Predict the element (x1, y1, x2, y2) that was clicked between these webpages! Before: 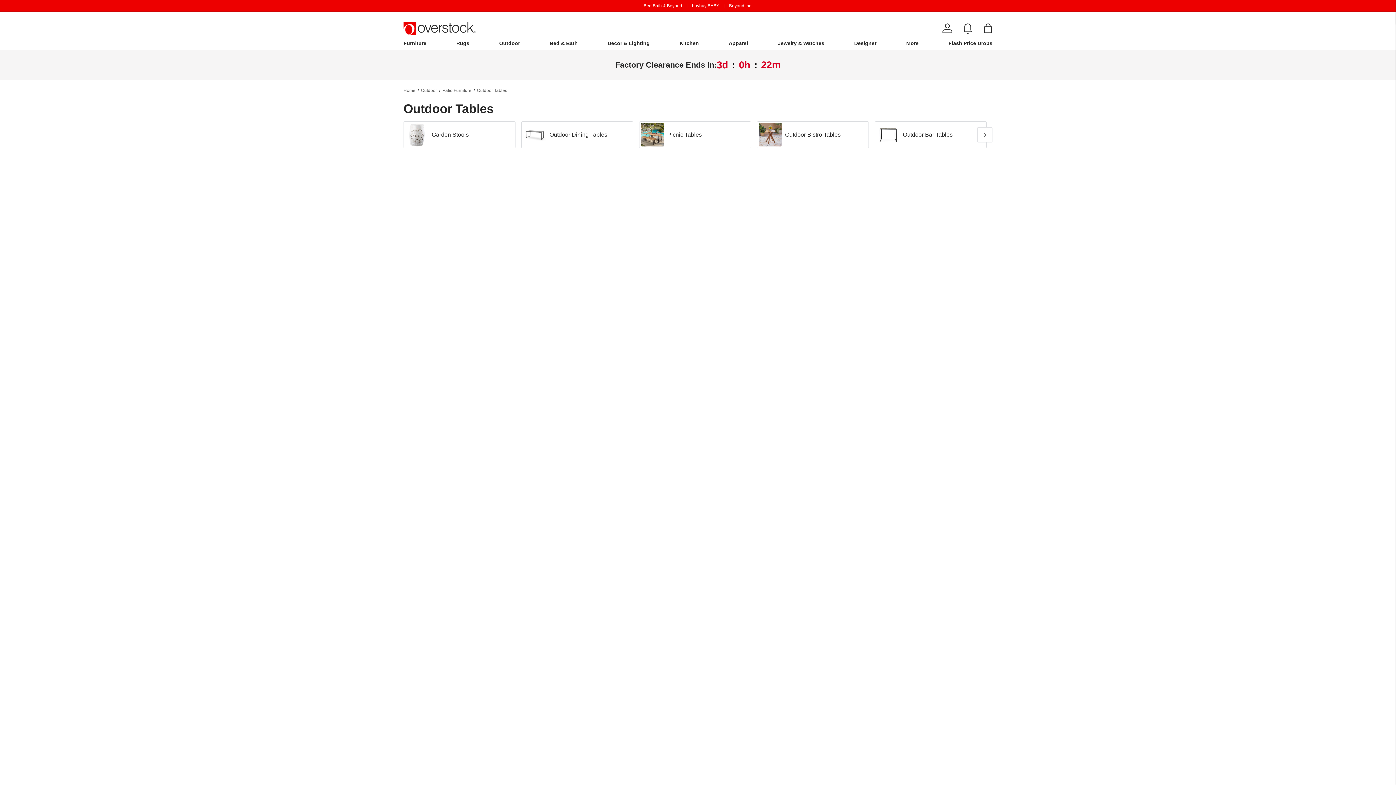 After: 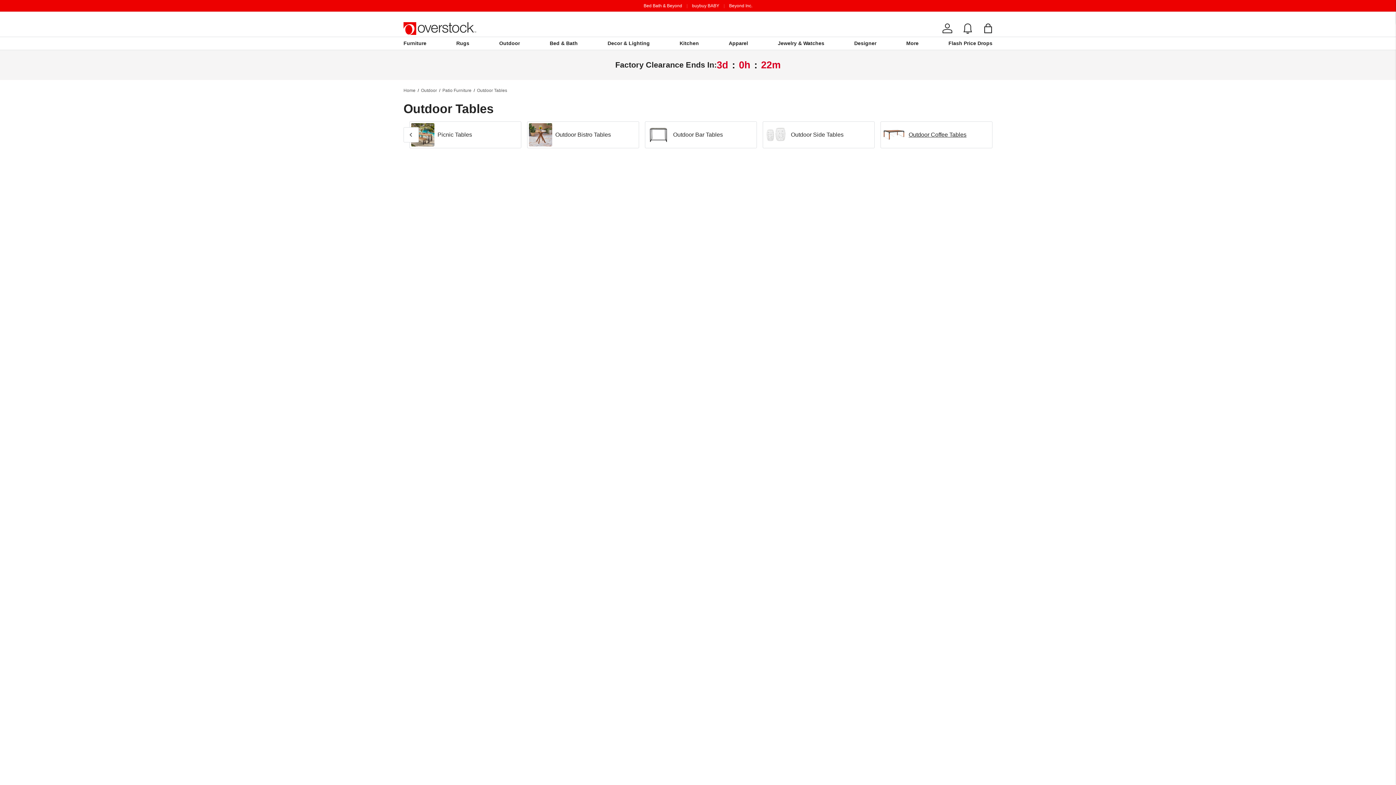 Action: bbox: (977, 128, 992, 143) label: Next slide